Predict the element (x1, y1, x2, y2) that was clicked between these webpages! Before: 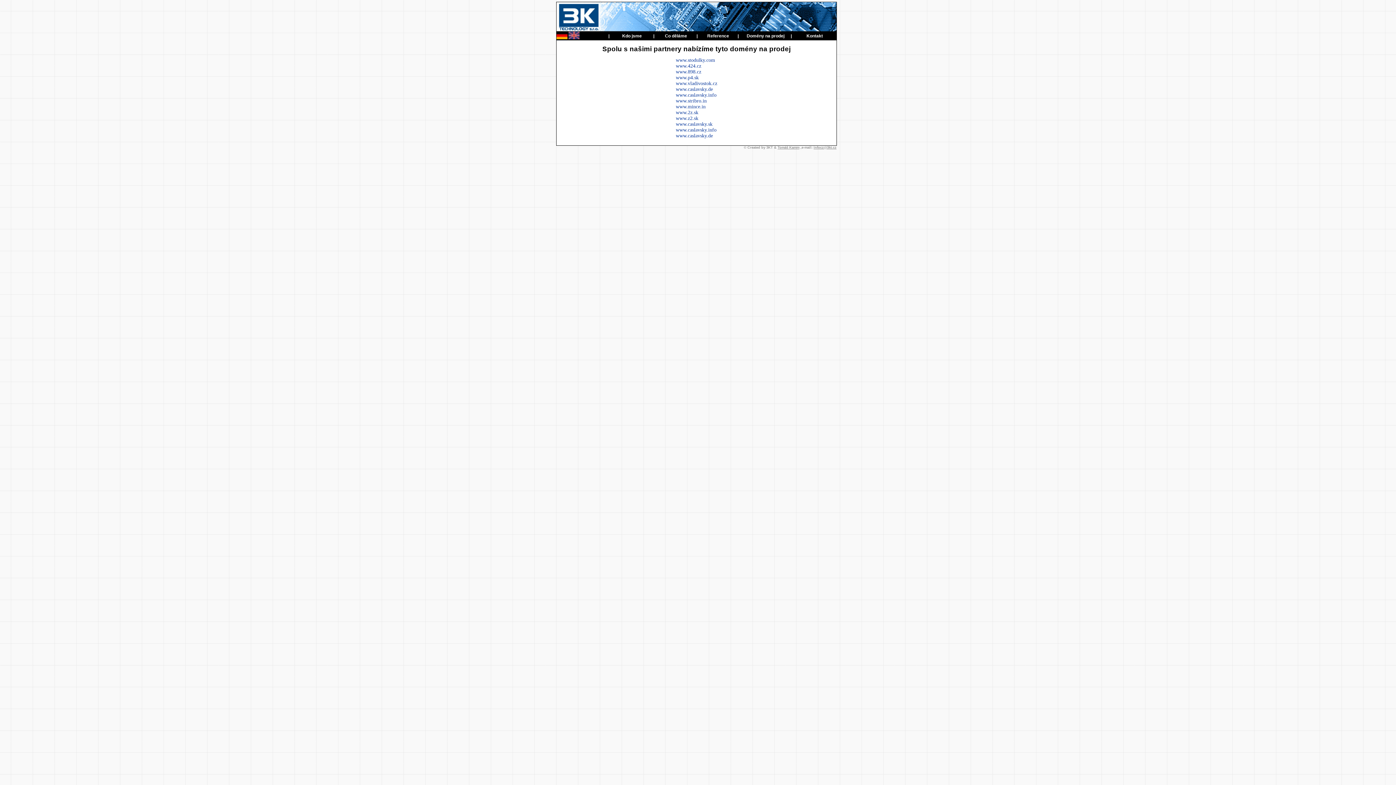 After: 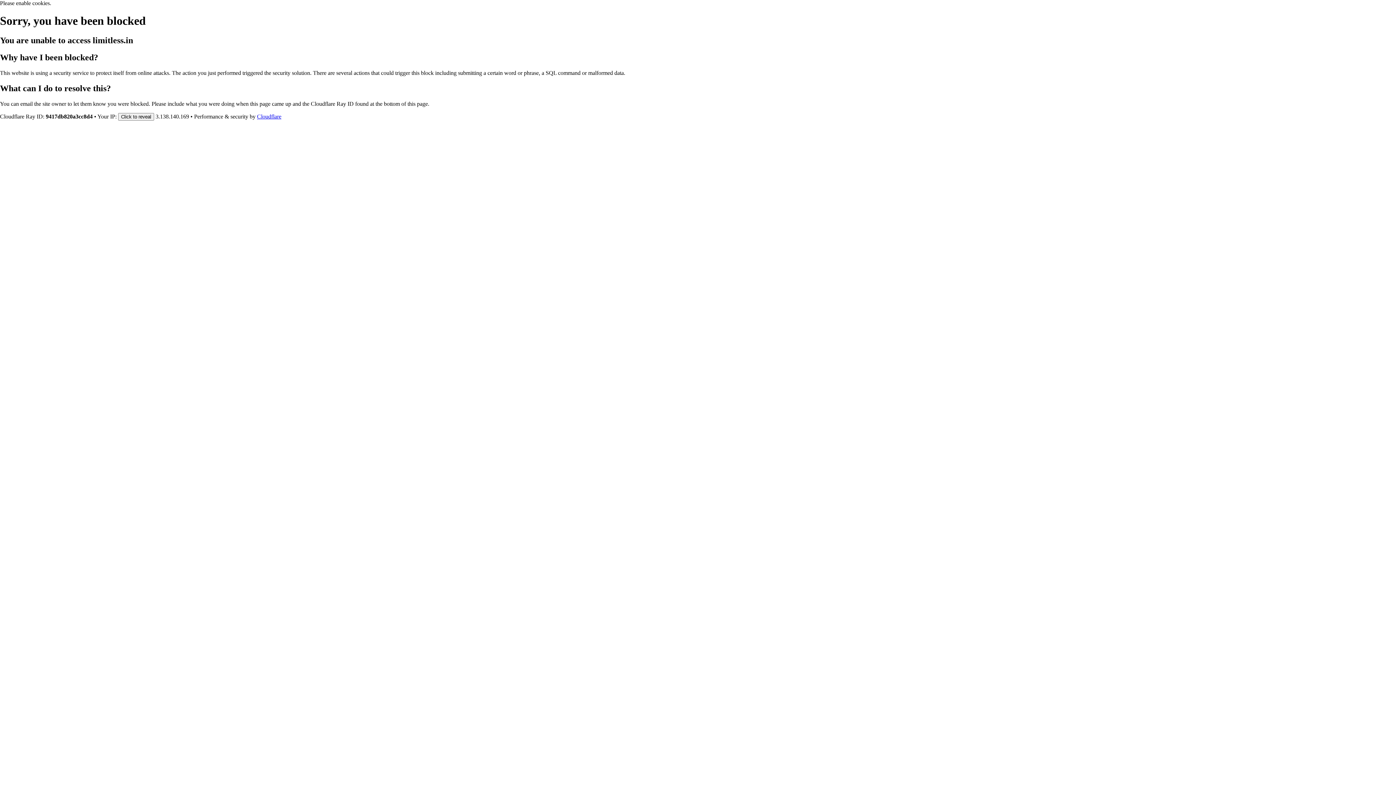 Action: label: www.mince.in bbox: (676, 104, 705, 109)